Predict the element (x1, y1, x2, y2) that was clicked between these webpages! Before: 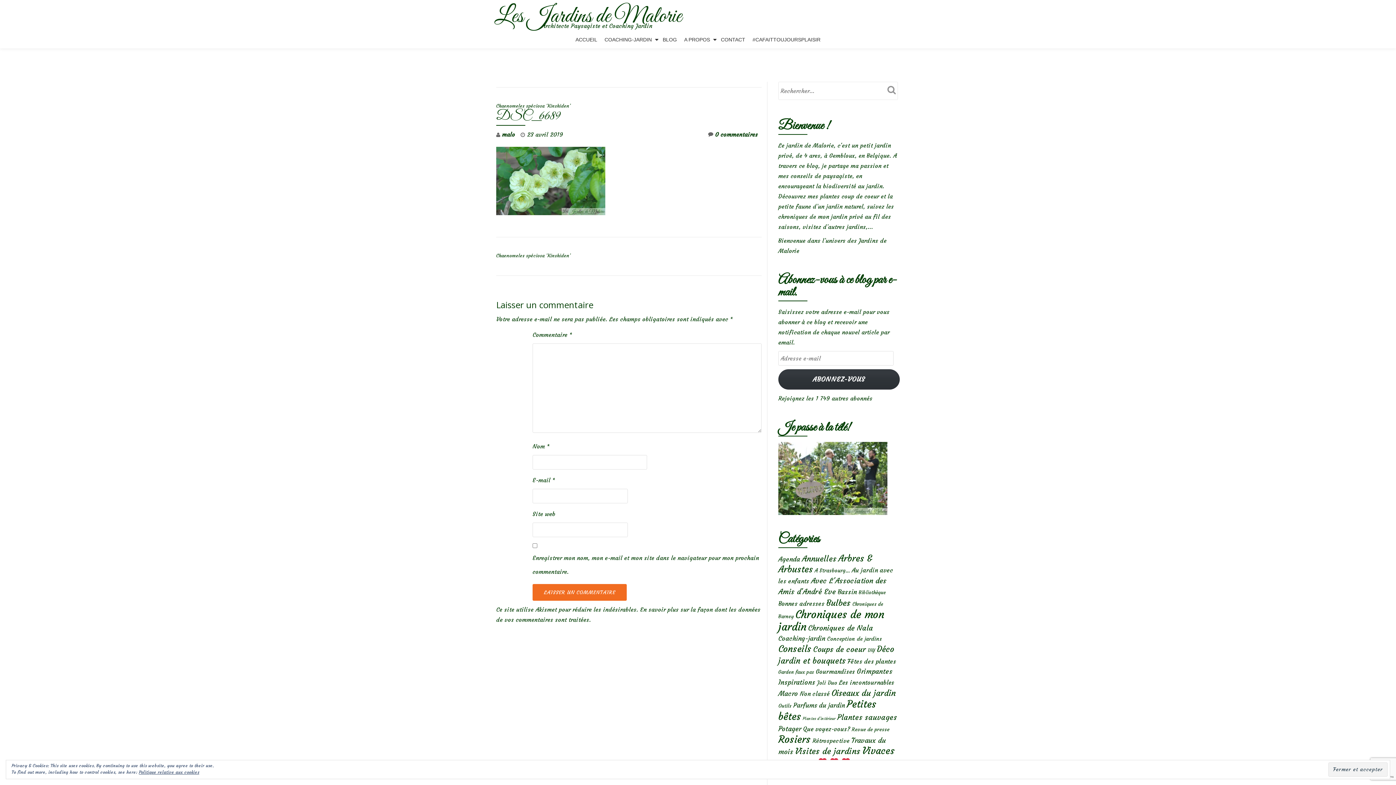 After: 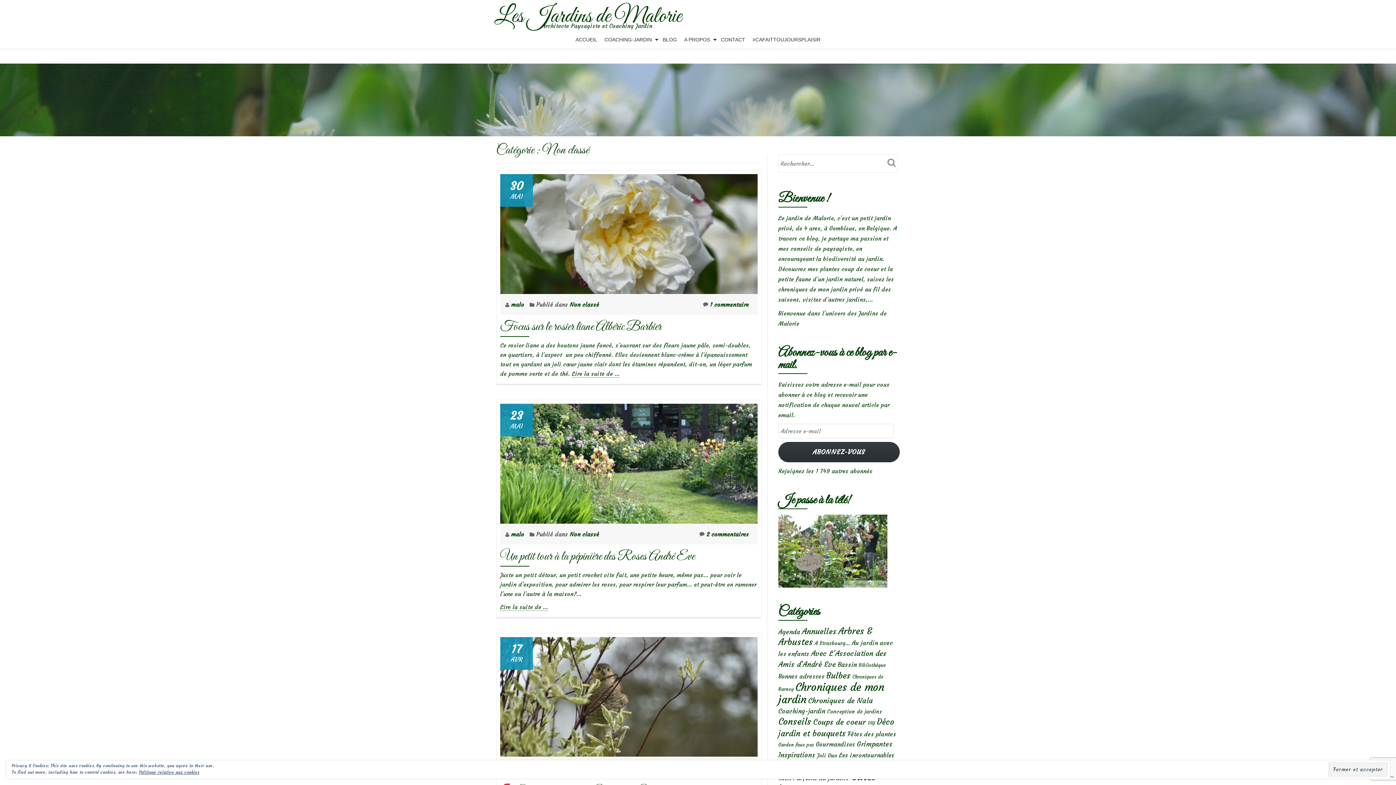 Action: label: Non classé (12 éléments) bbox: (800, 690, 829, 697)